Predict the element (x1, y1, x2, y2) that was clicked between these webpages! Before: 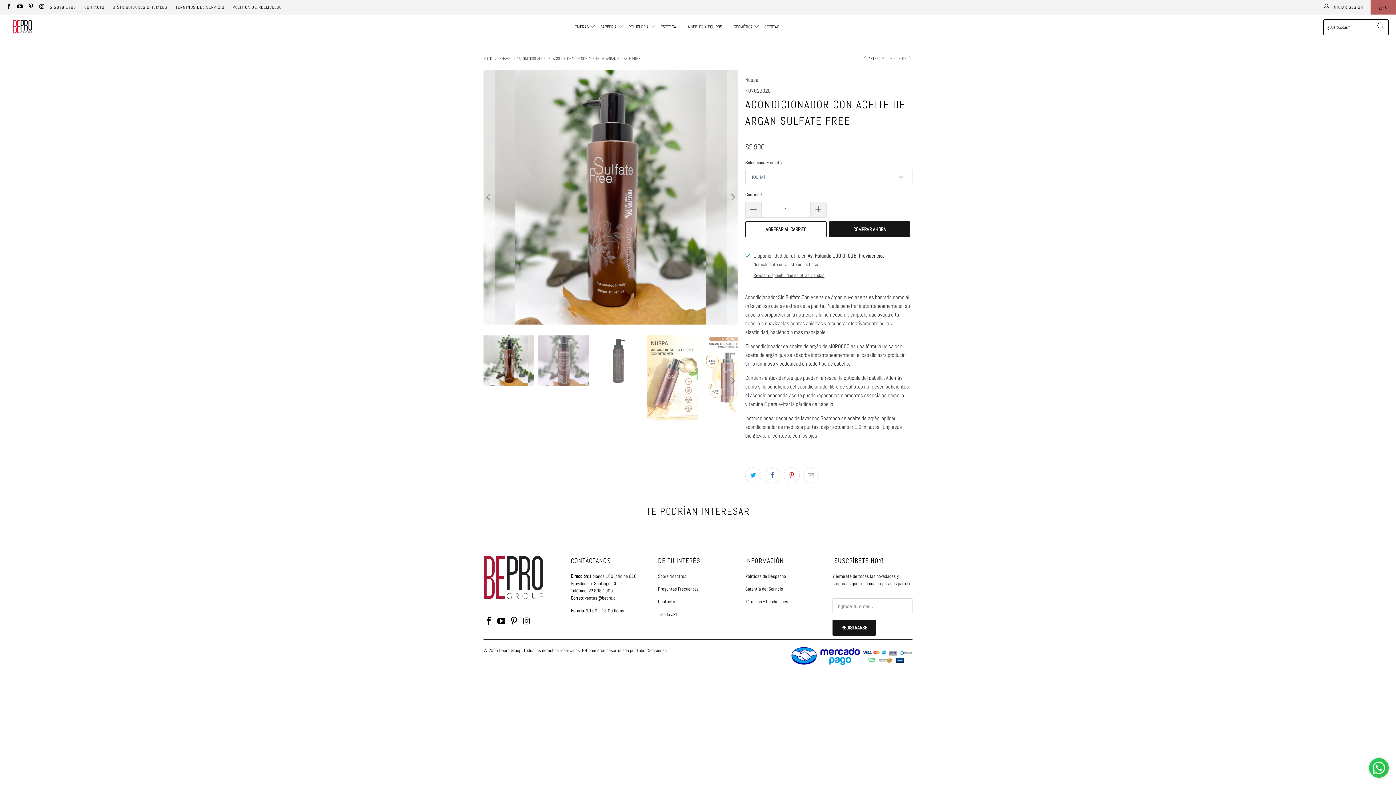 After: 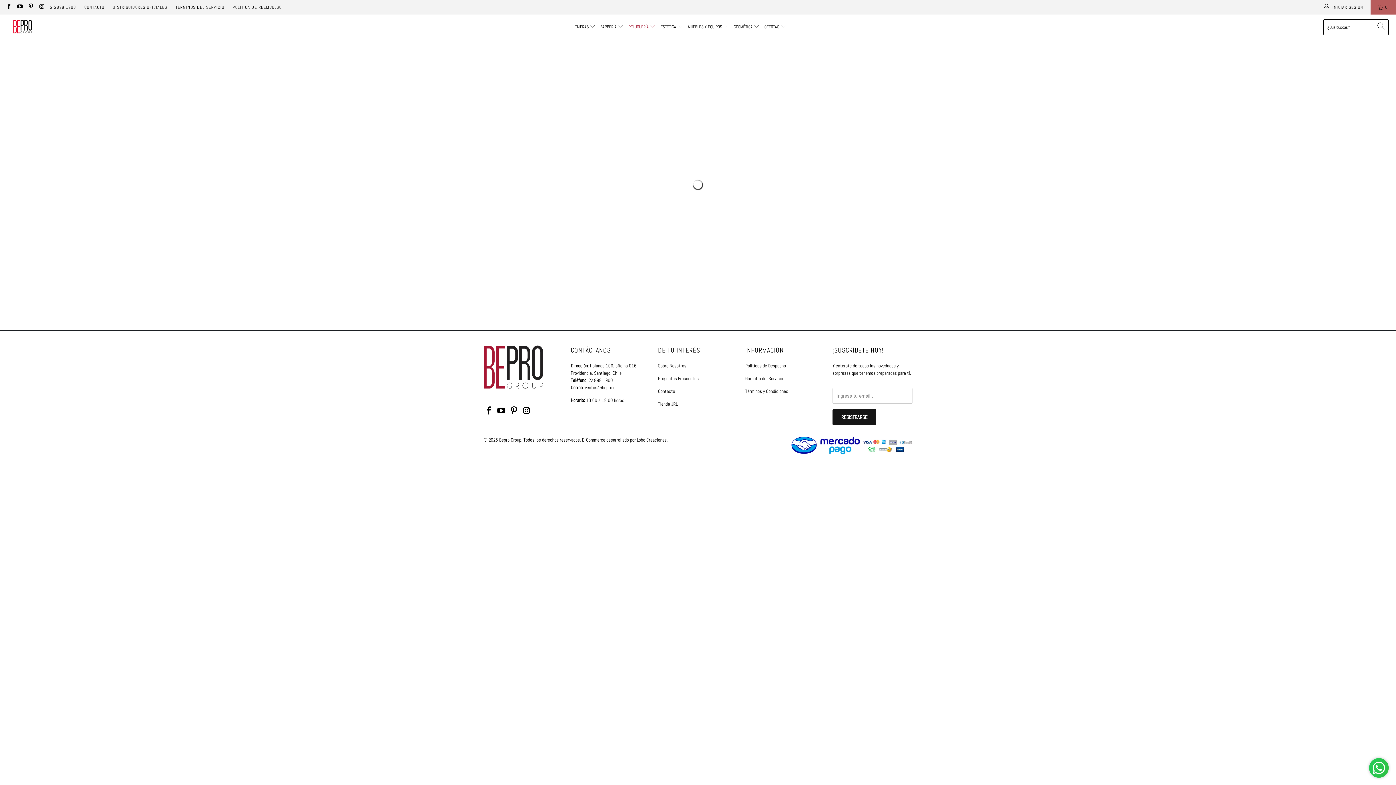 Action: label: PELUQUERÍA  bbox: (628, 18, 655, 36)